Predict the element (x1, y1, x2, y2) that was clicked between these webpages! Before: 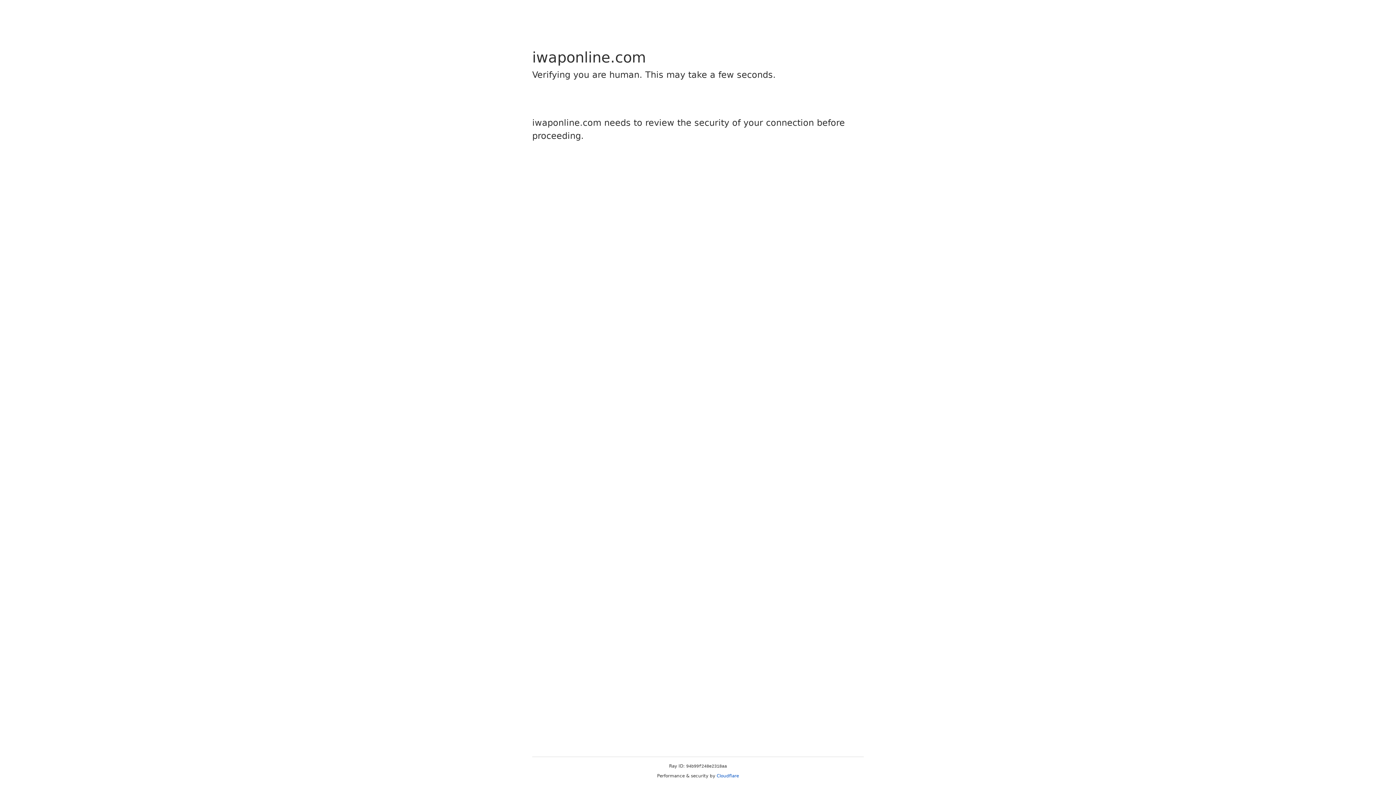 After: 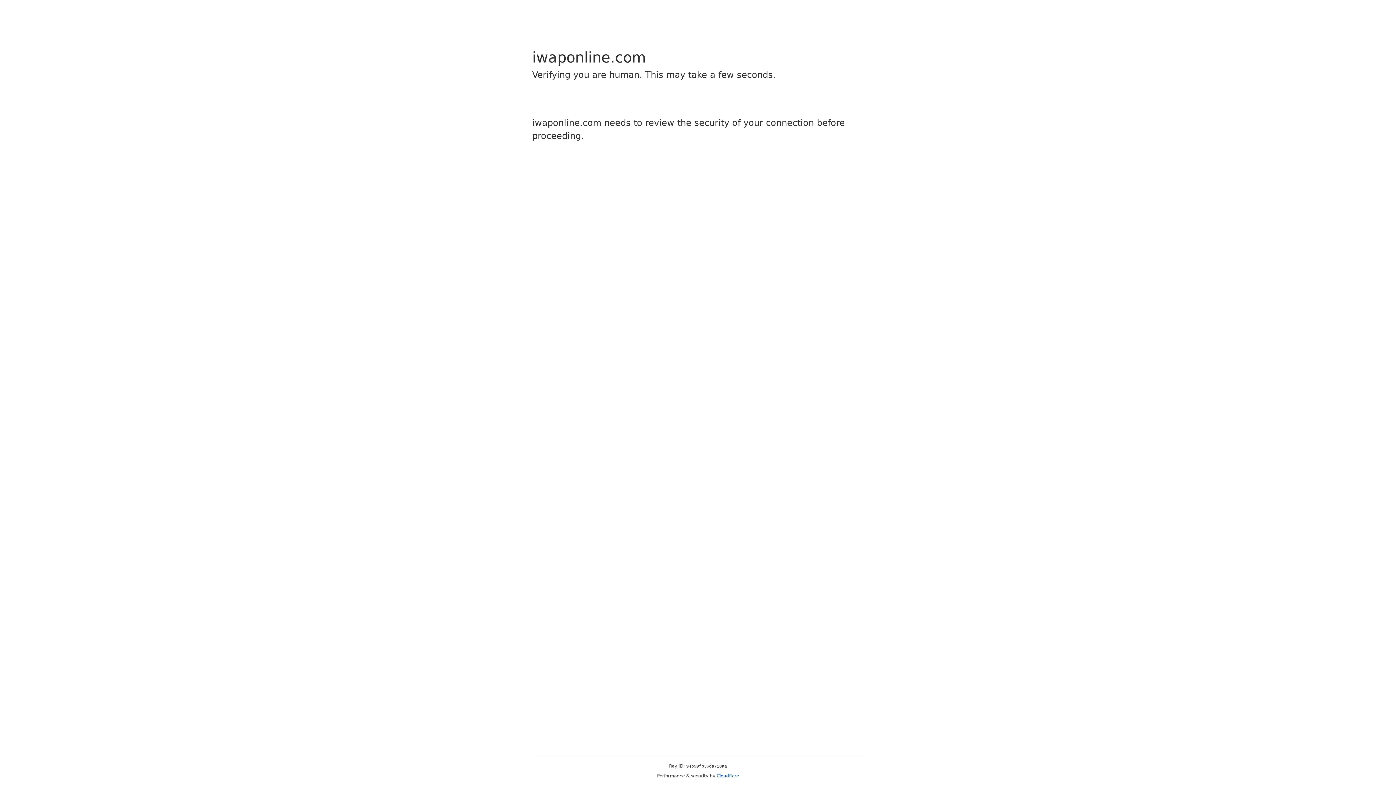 Action: bbox: (716, 773, 739, 778) label: Cloudflare